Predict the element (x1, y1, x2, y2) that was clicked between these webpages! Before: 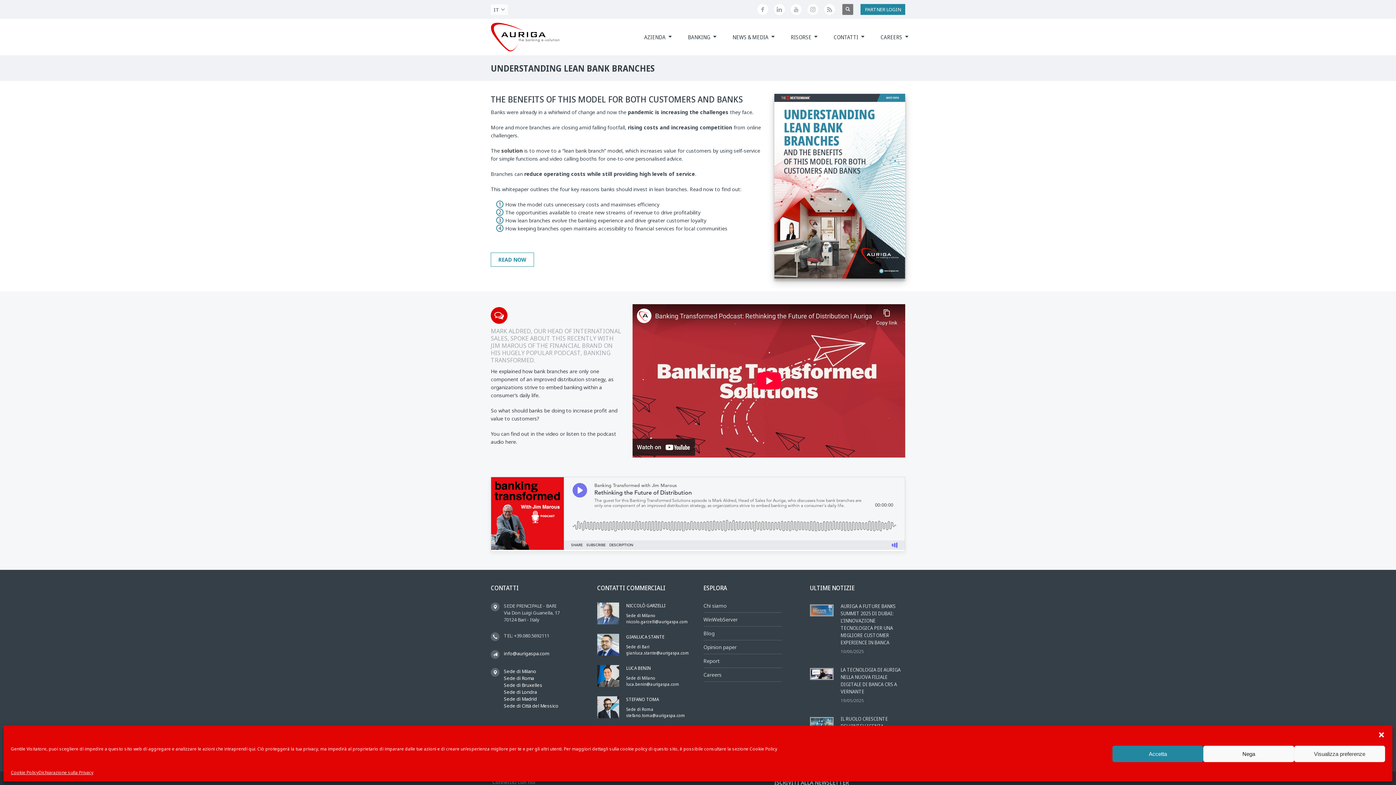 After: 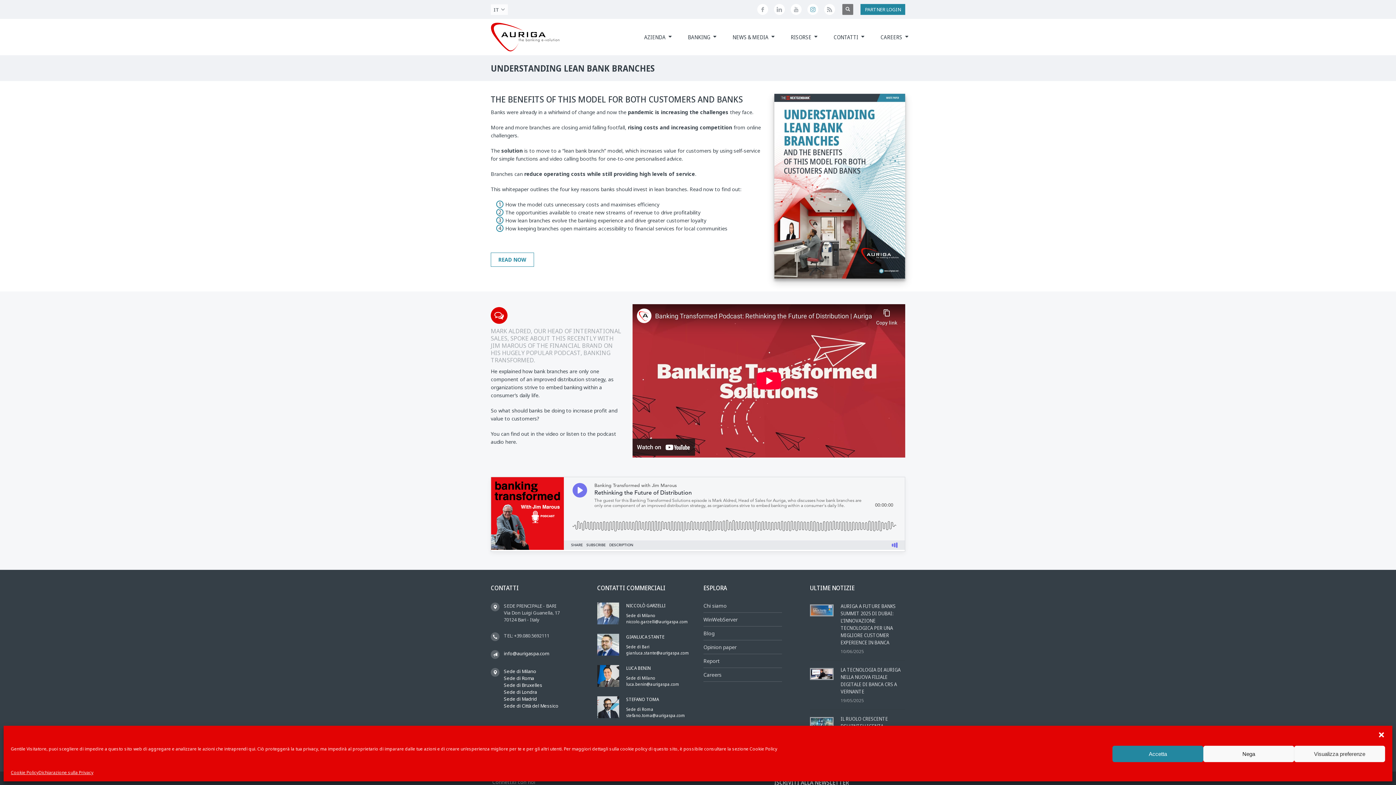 Action: bbox: (807, 4, 818, 14)